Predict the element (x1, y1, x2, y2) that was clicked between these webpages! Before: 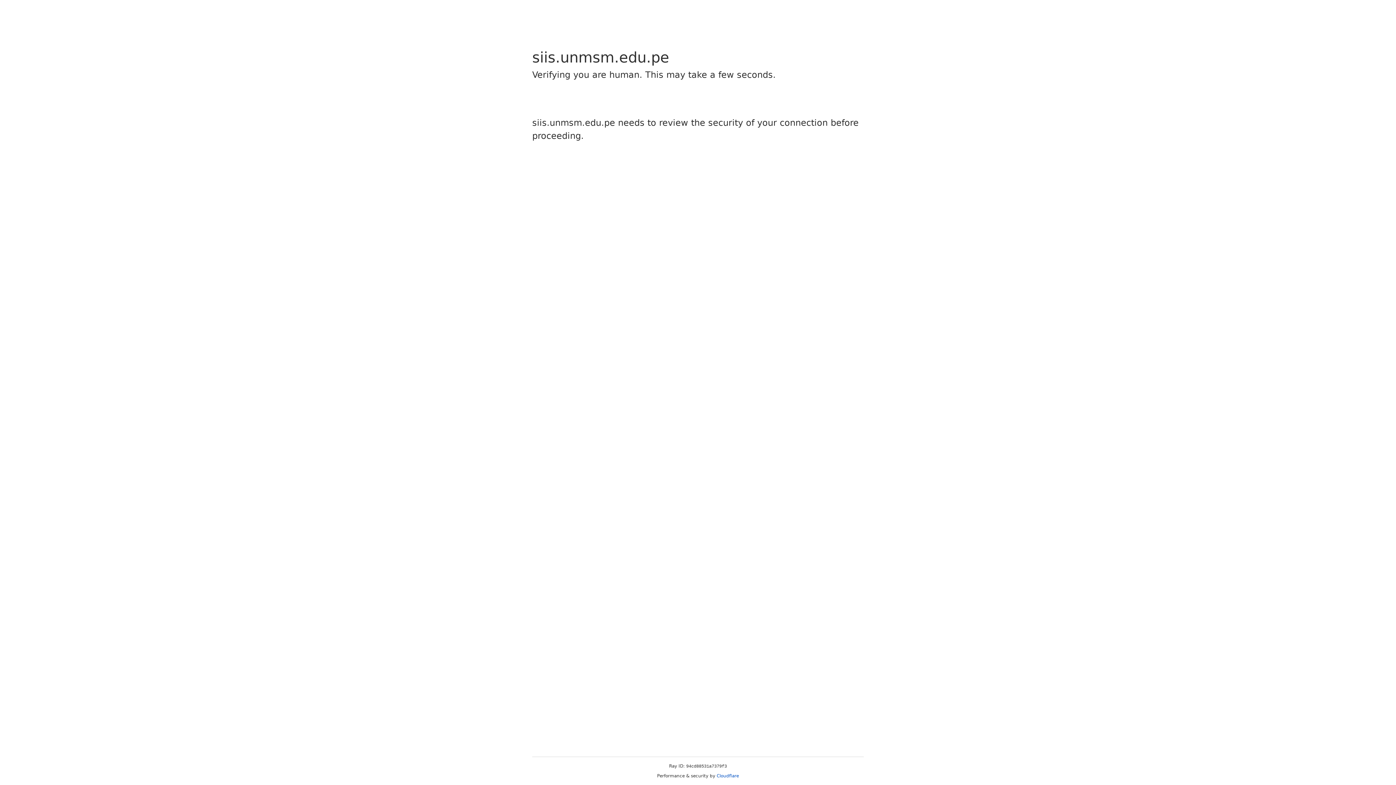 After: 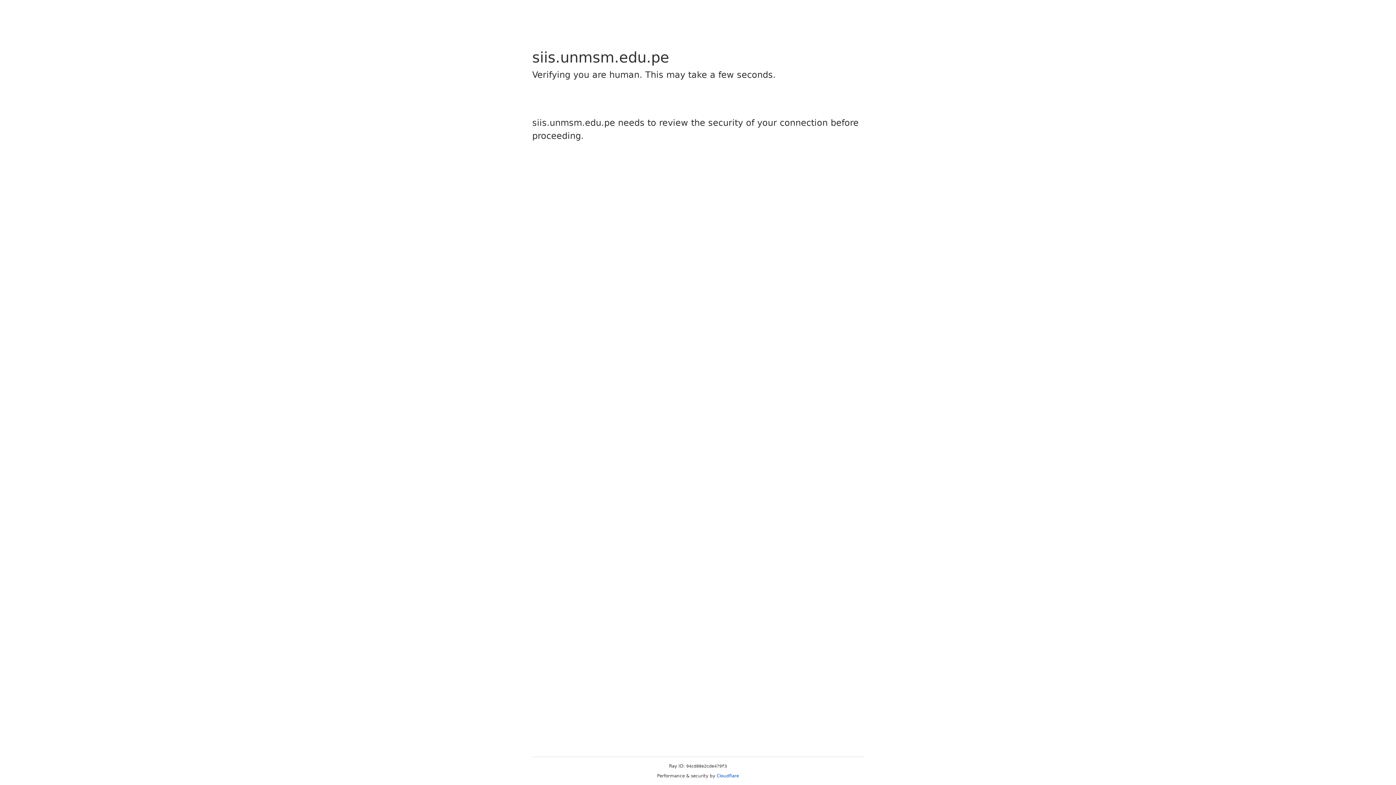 Action: label: Cloudflare bbox: (716, 773, 739, 778)